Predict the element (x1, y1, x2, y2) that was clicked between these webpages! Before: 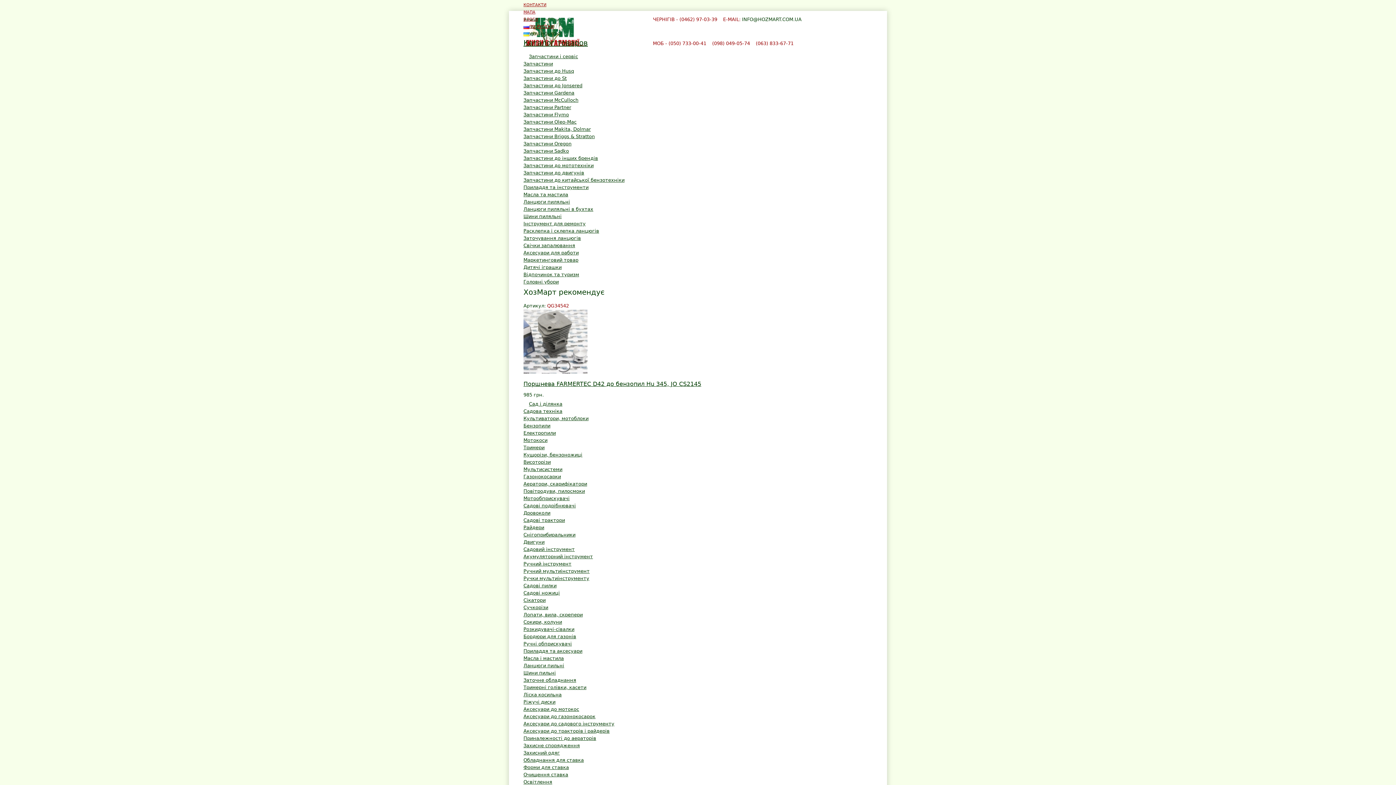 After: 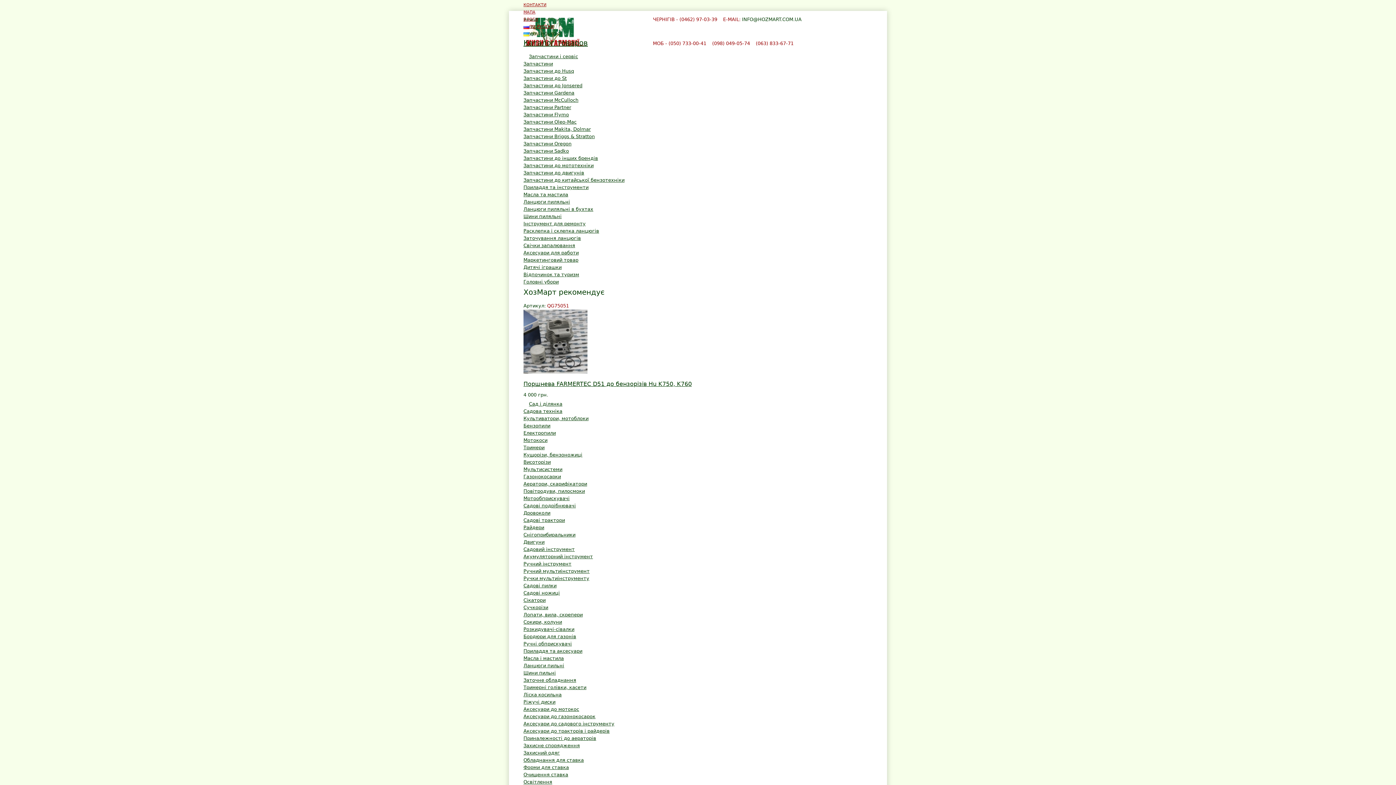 Action: bbox: (523, 685, 586, 690) label: Тримерні голівки, касети